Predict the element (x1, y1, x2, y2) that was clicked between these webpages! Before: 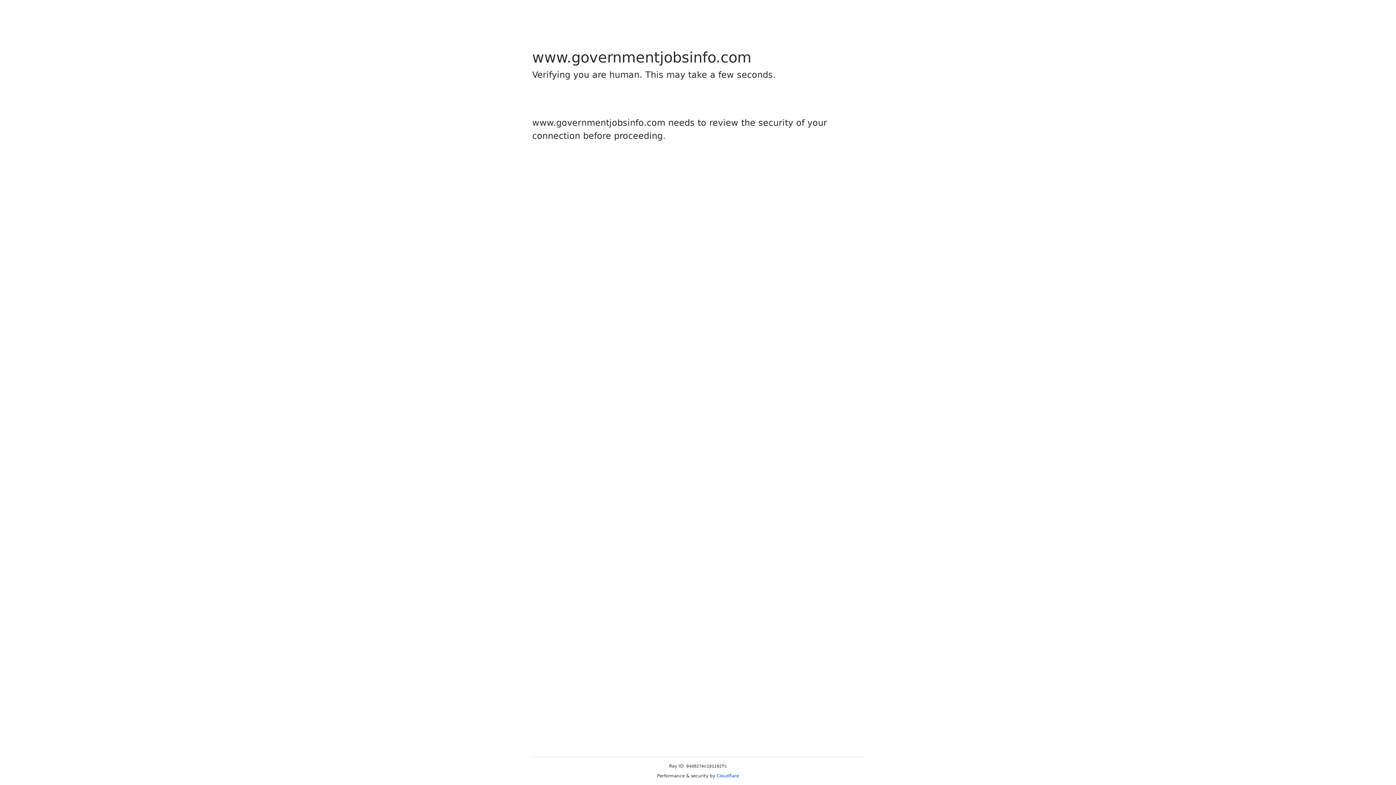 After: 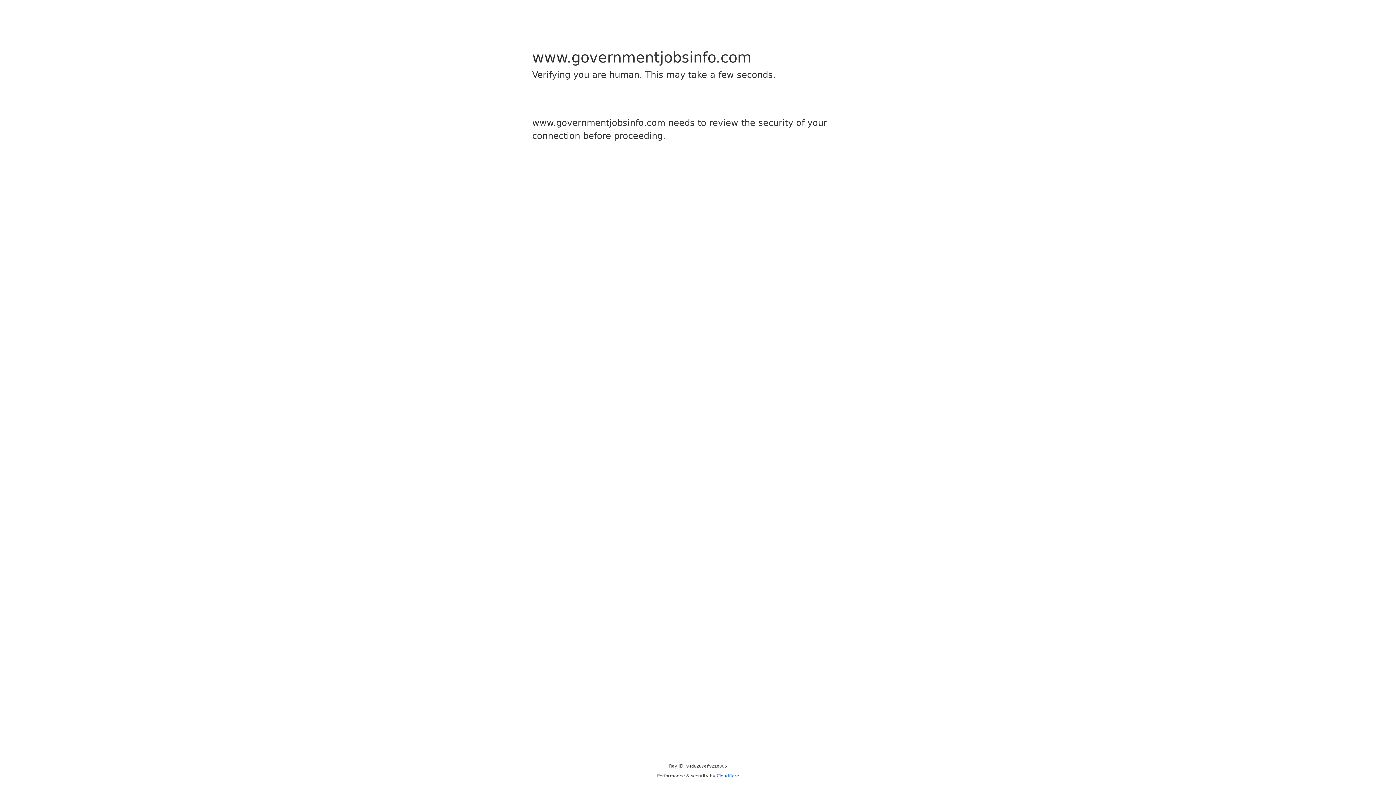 Action: label: Cloudflare bbox: (716, 773, 739, 778)